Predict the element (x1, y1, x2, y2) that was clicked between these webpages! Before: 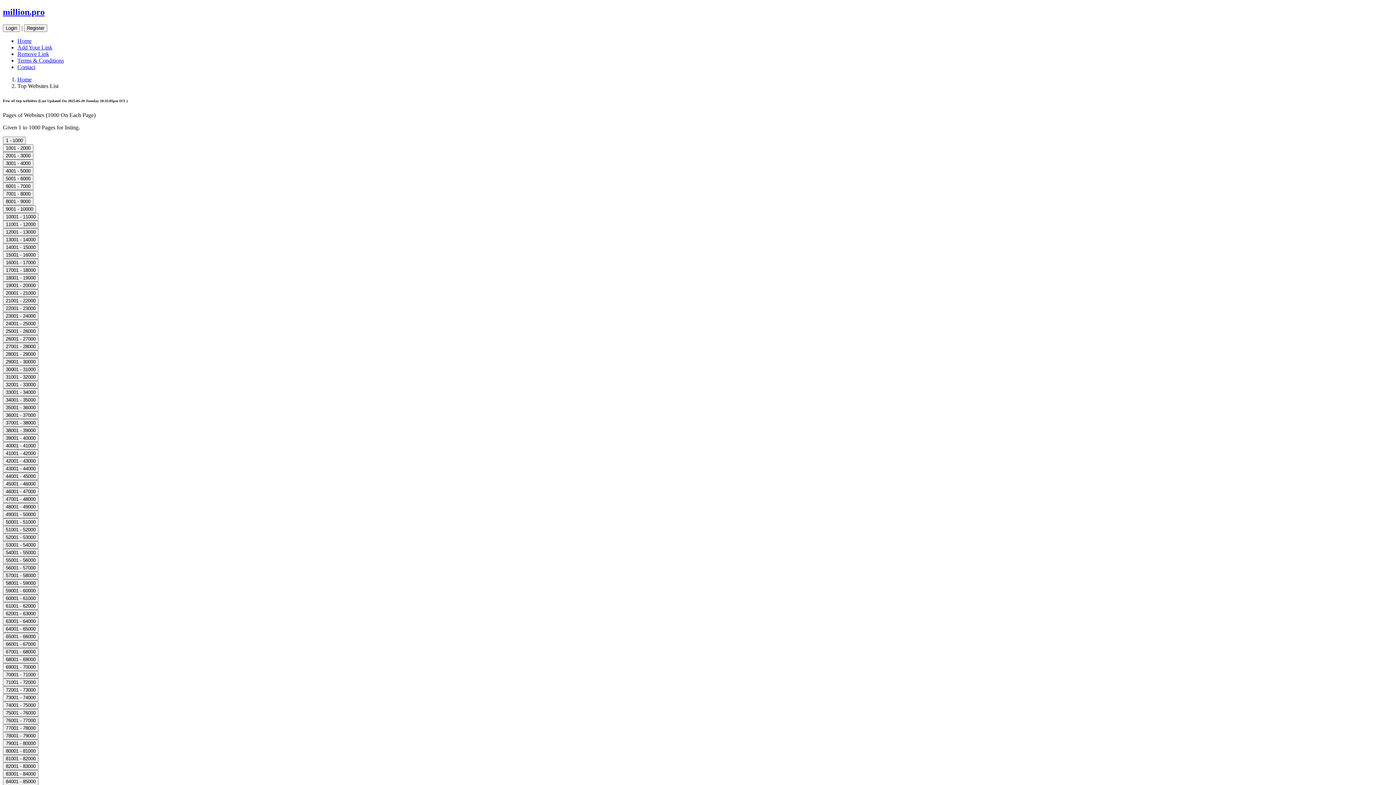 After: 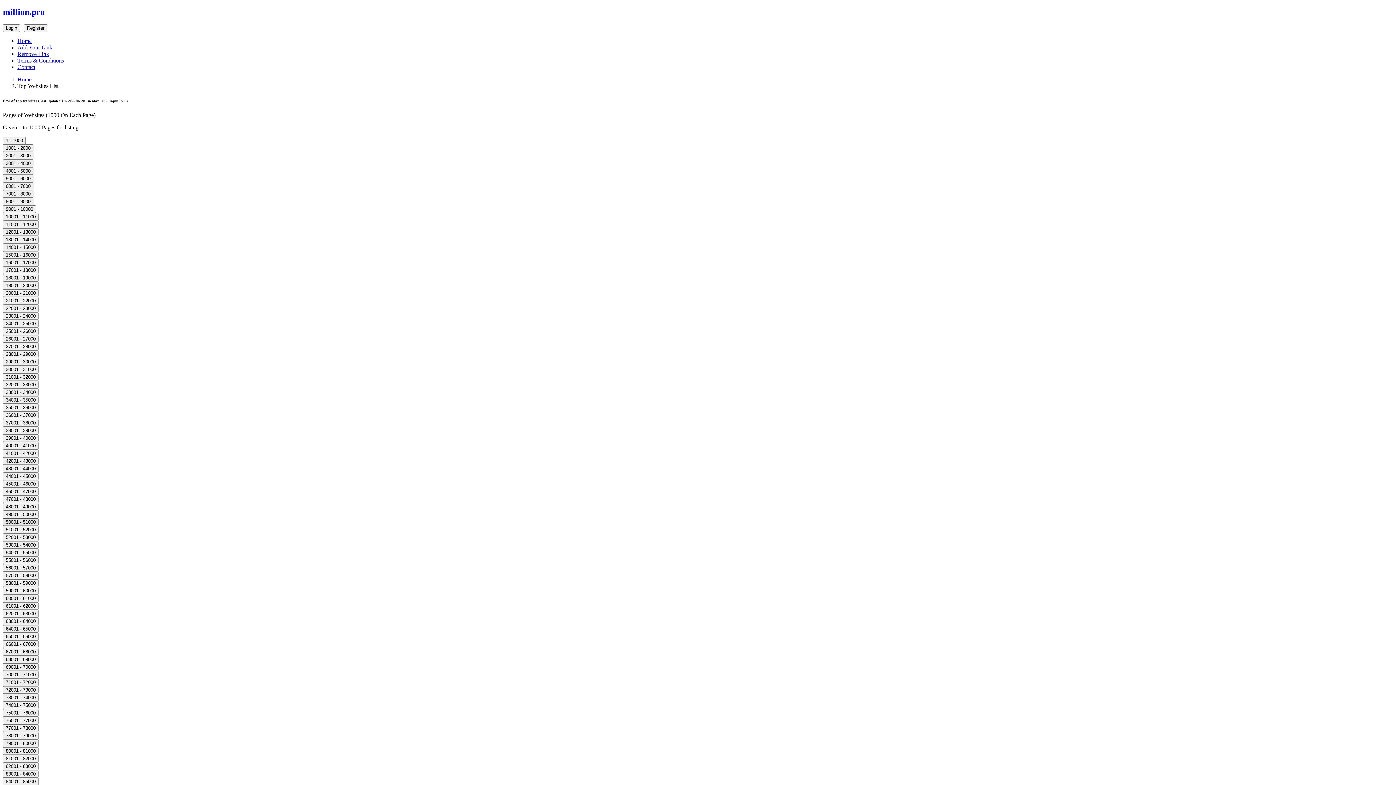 Action: bbox: (2, 518, 38, 525) label: 50001 - 51000